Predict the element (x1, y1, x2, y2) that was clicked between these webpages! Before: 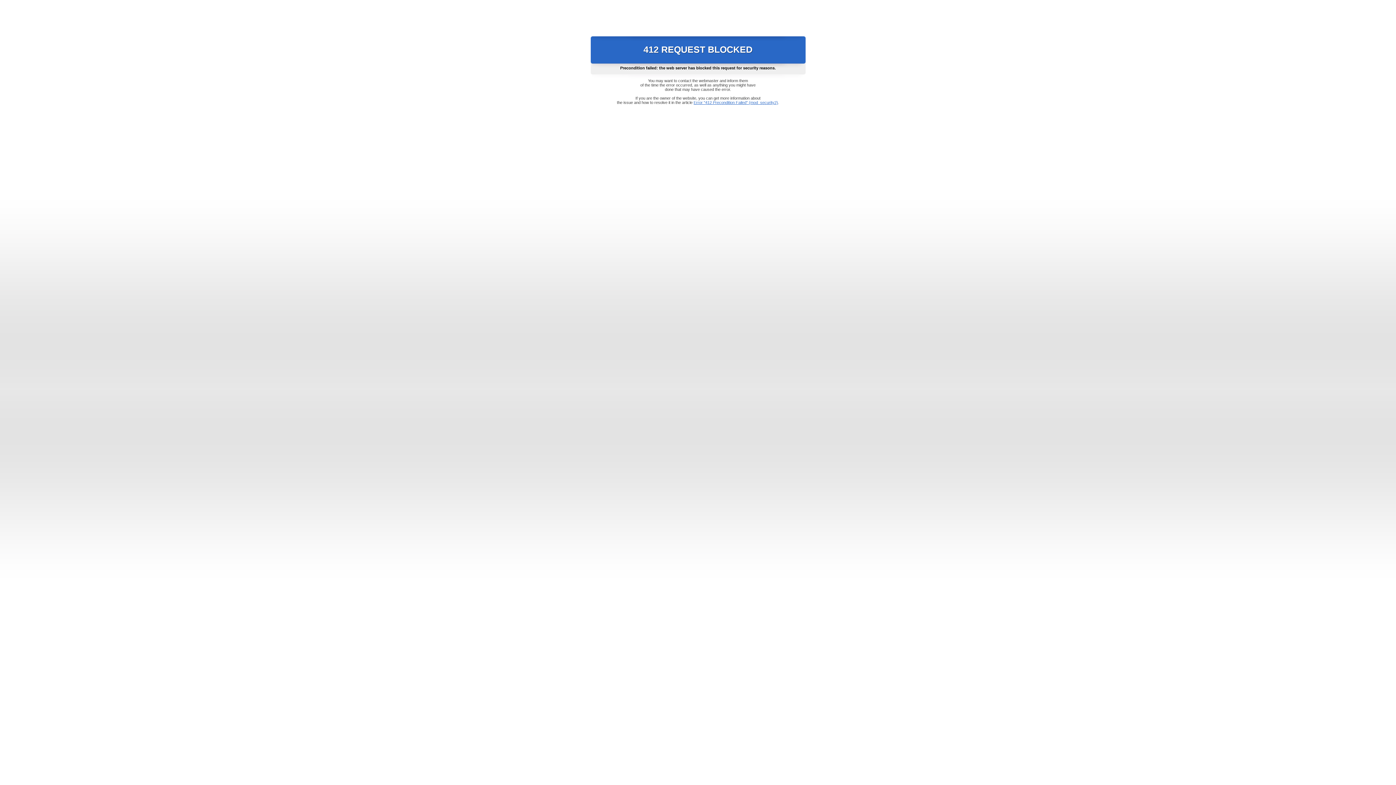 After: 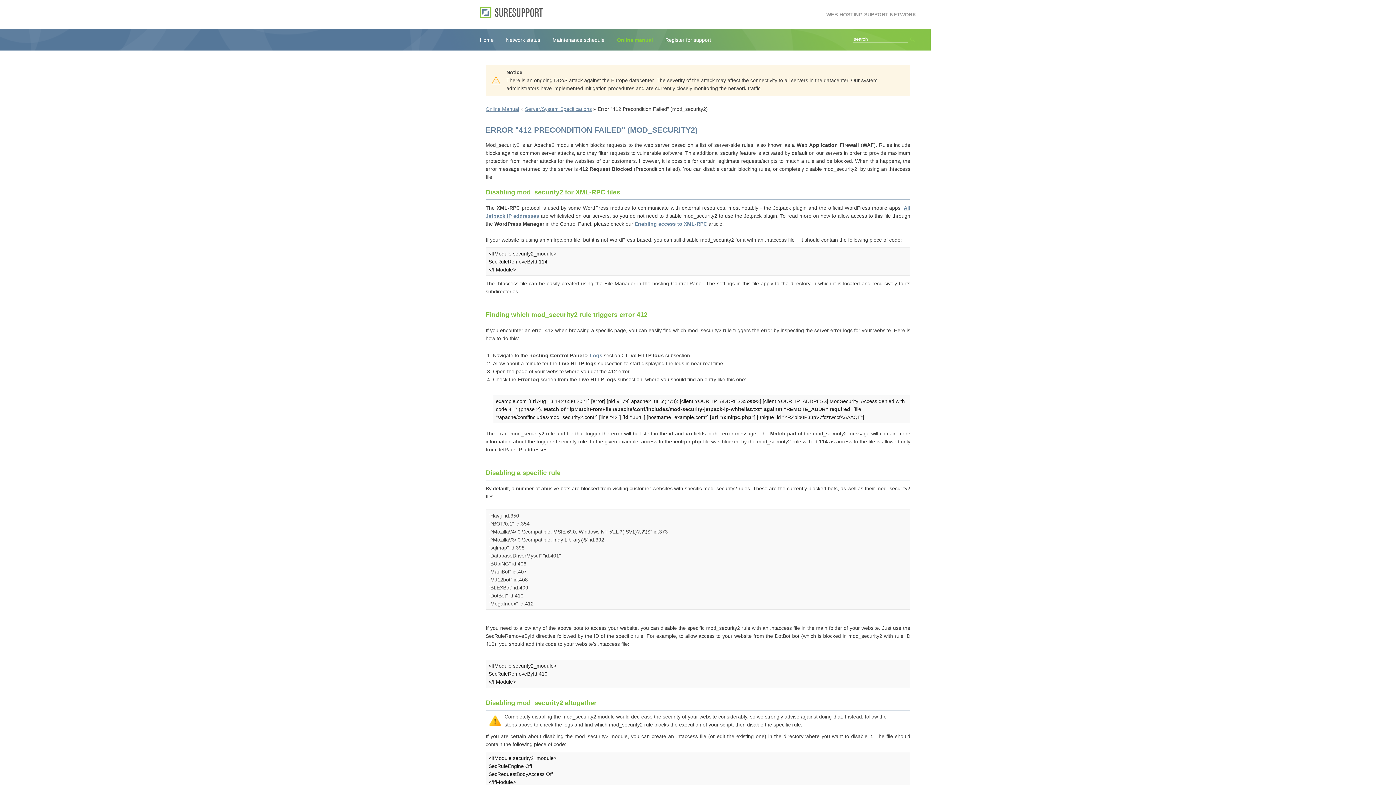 Action: bbox: (693, 100, 778, 104) label: Error "412 Precondition Failed" (mod_security2)